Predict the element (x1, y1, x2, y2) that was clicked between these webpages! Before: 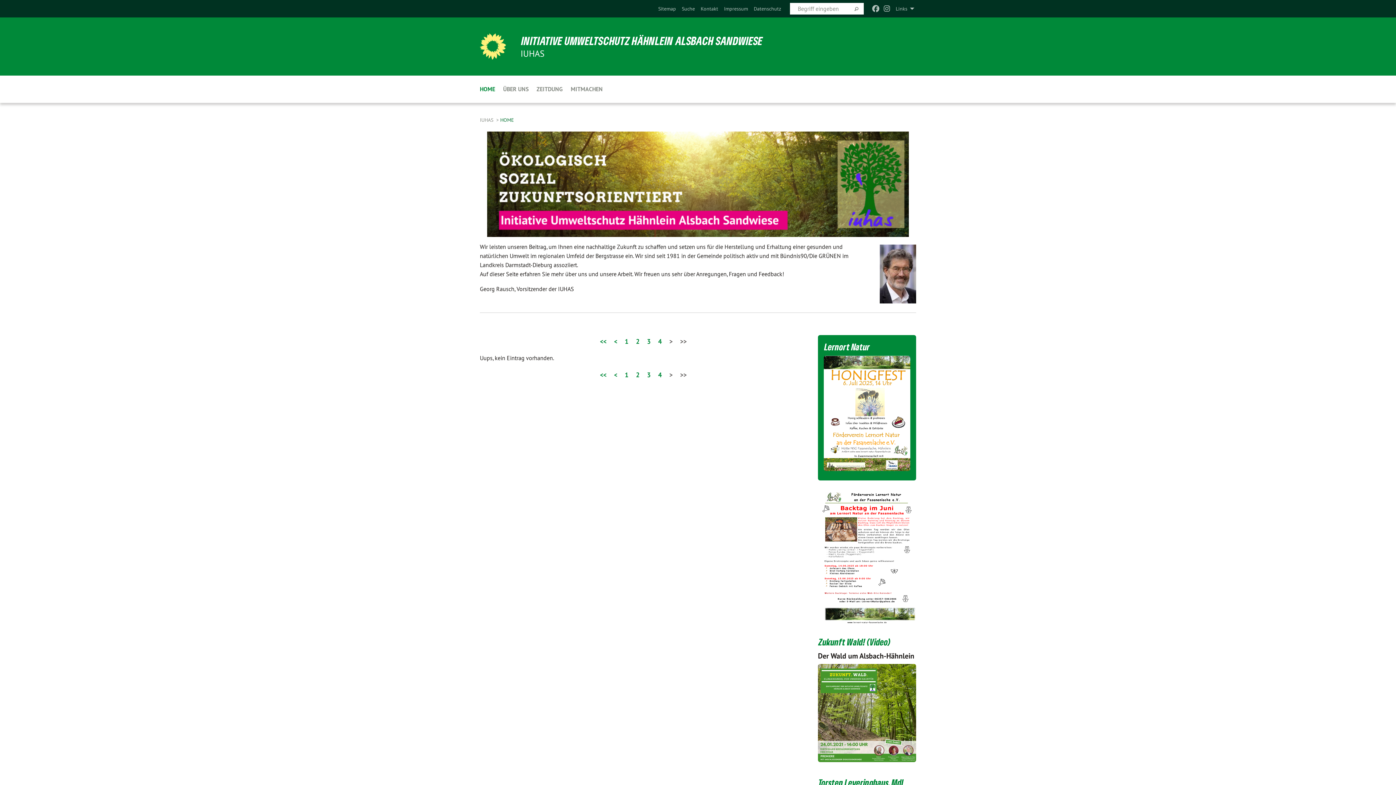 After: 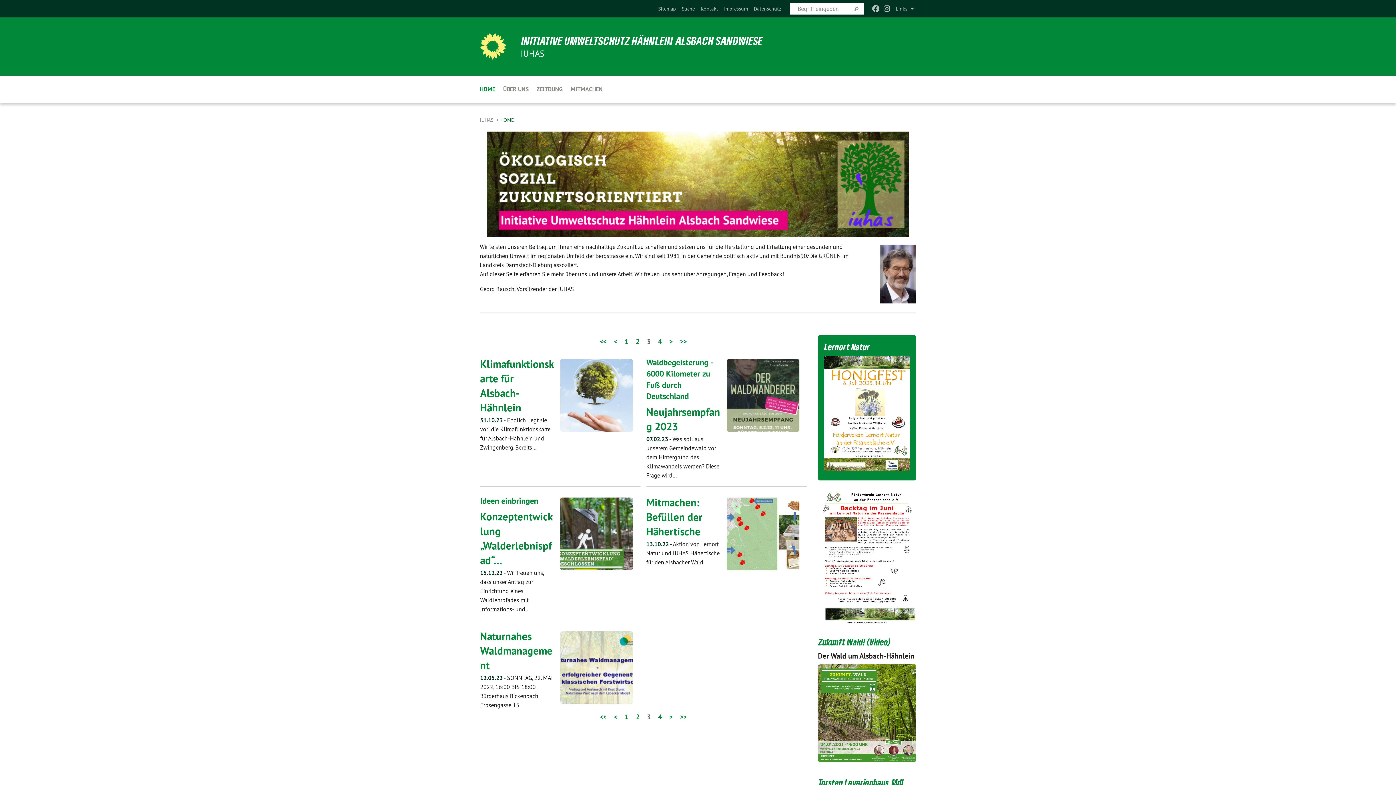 Action: bbox: (643, 368, 654, 381) label: 3